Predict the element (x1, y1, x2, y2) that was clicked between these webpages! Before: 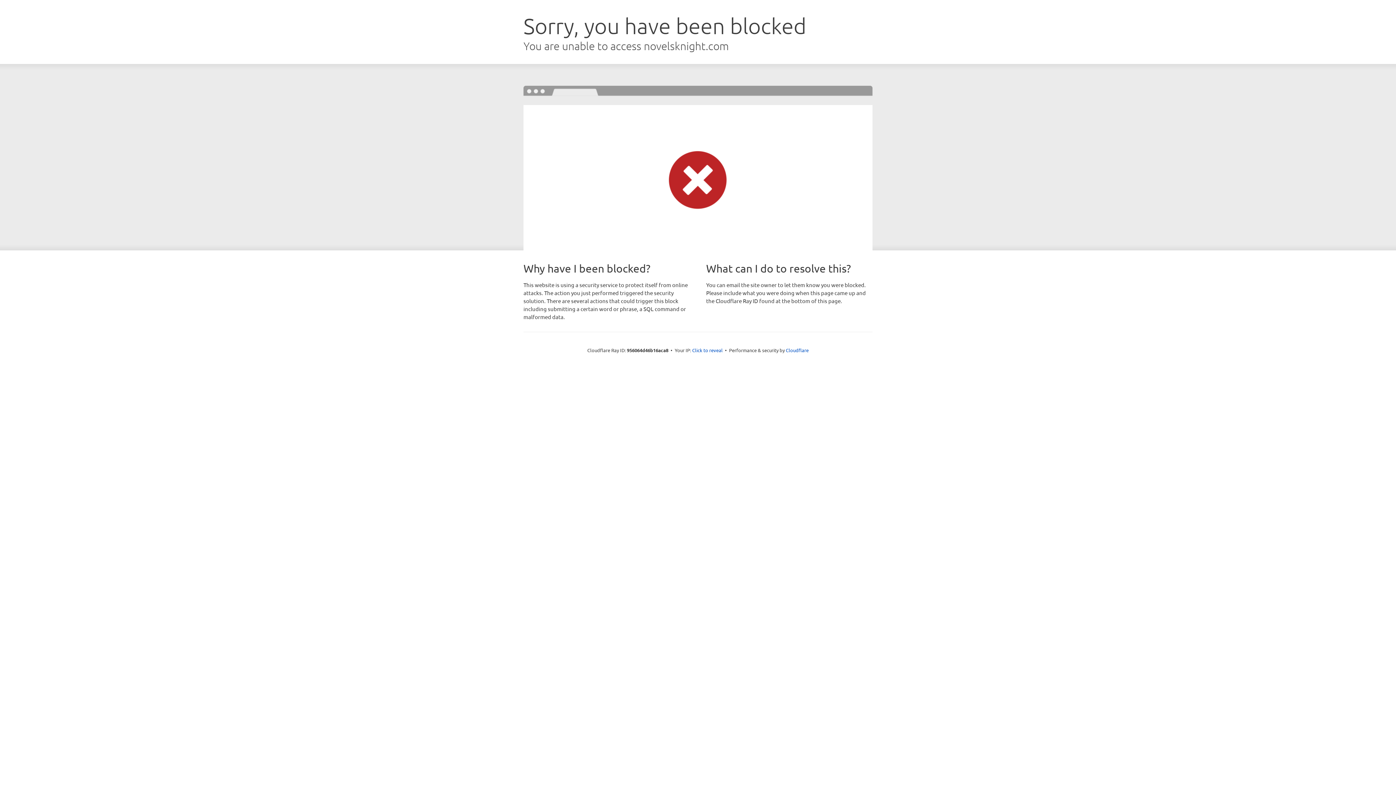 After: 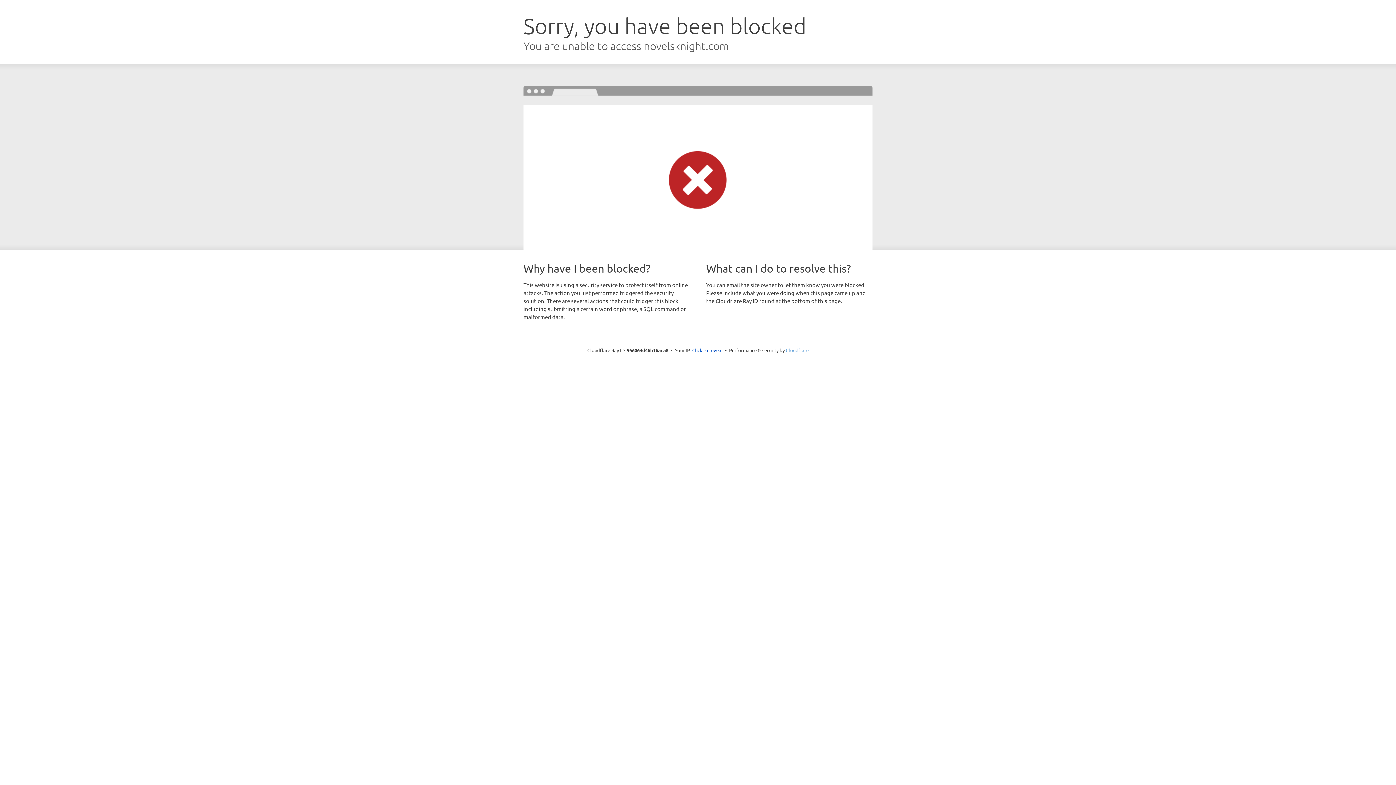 Action: bbox: (786, 347, 808, 353) label: Cloudflare